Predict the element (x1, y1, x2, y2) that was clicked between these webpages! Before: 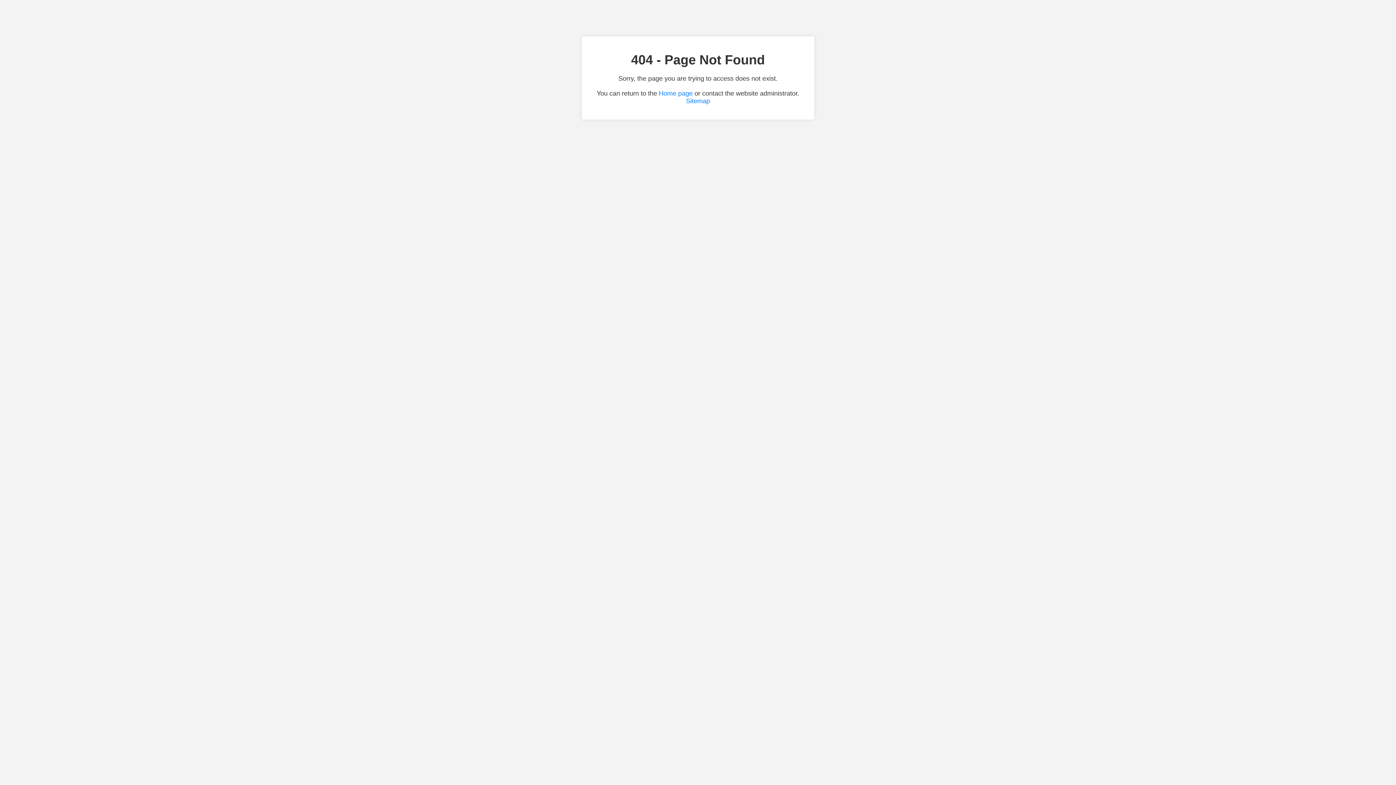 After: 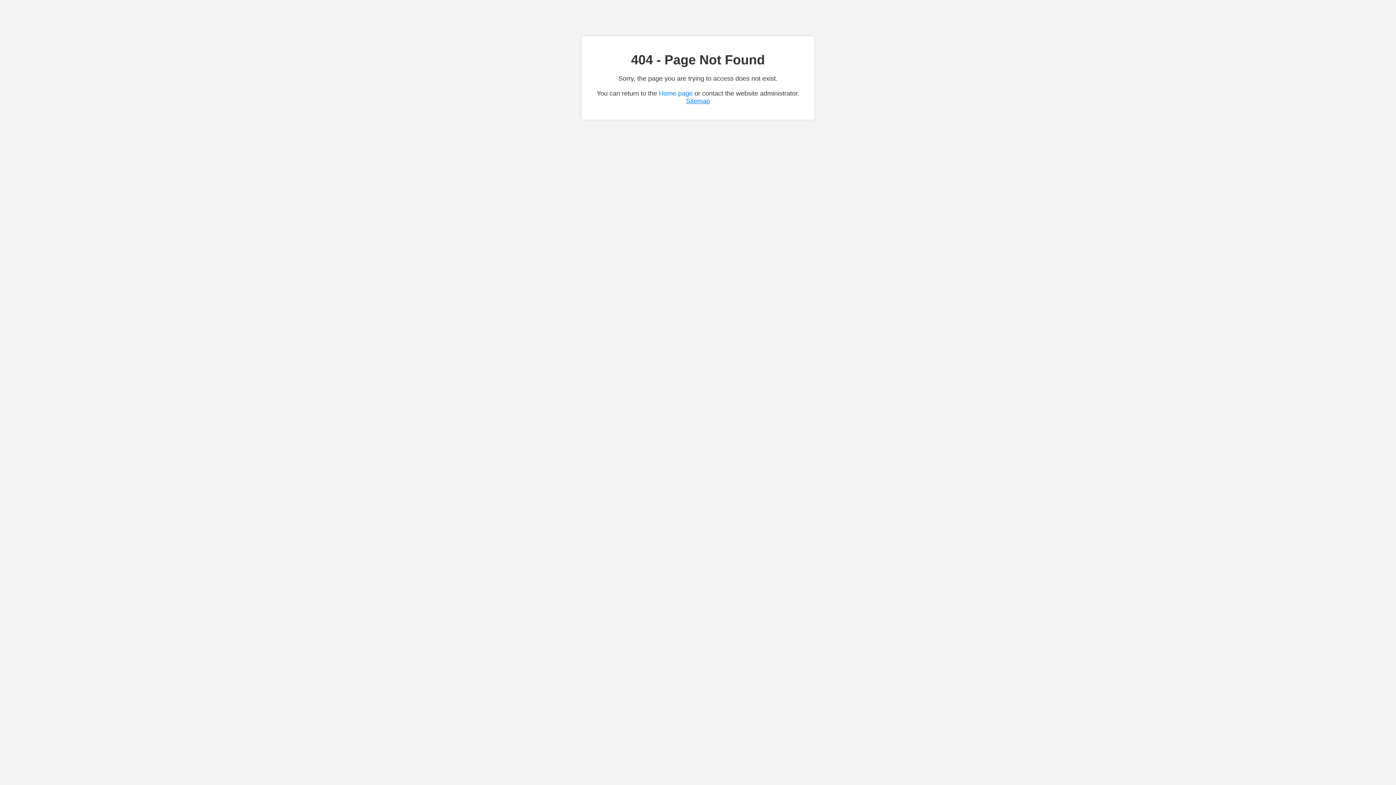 Action: label: Sitemap bbox: (686, 97, 710, 104)